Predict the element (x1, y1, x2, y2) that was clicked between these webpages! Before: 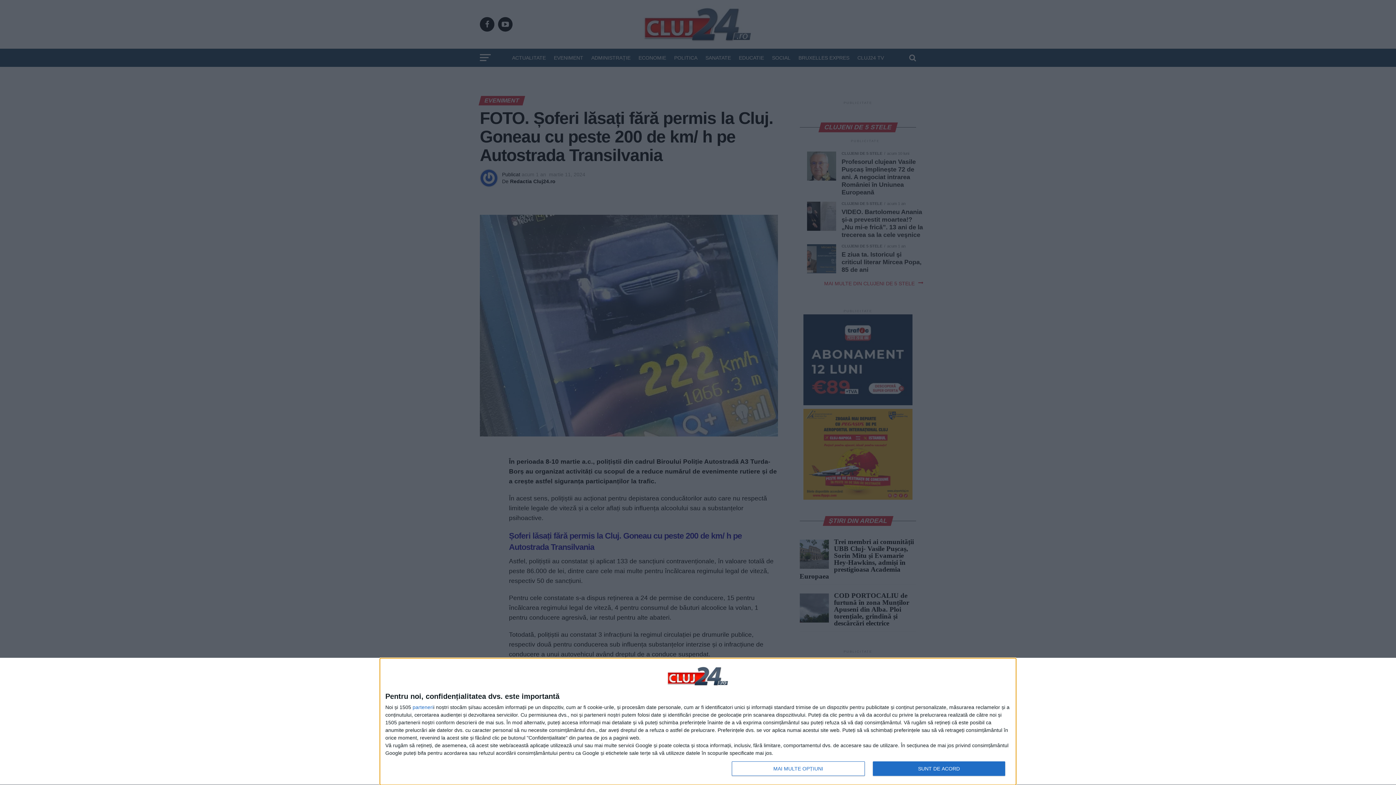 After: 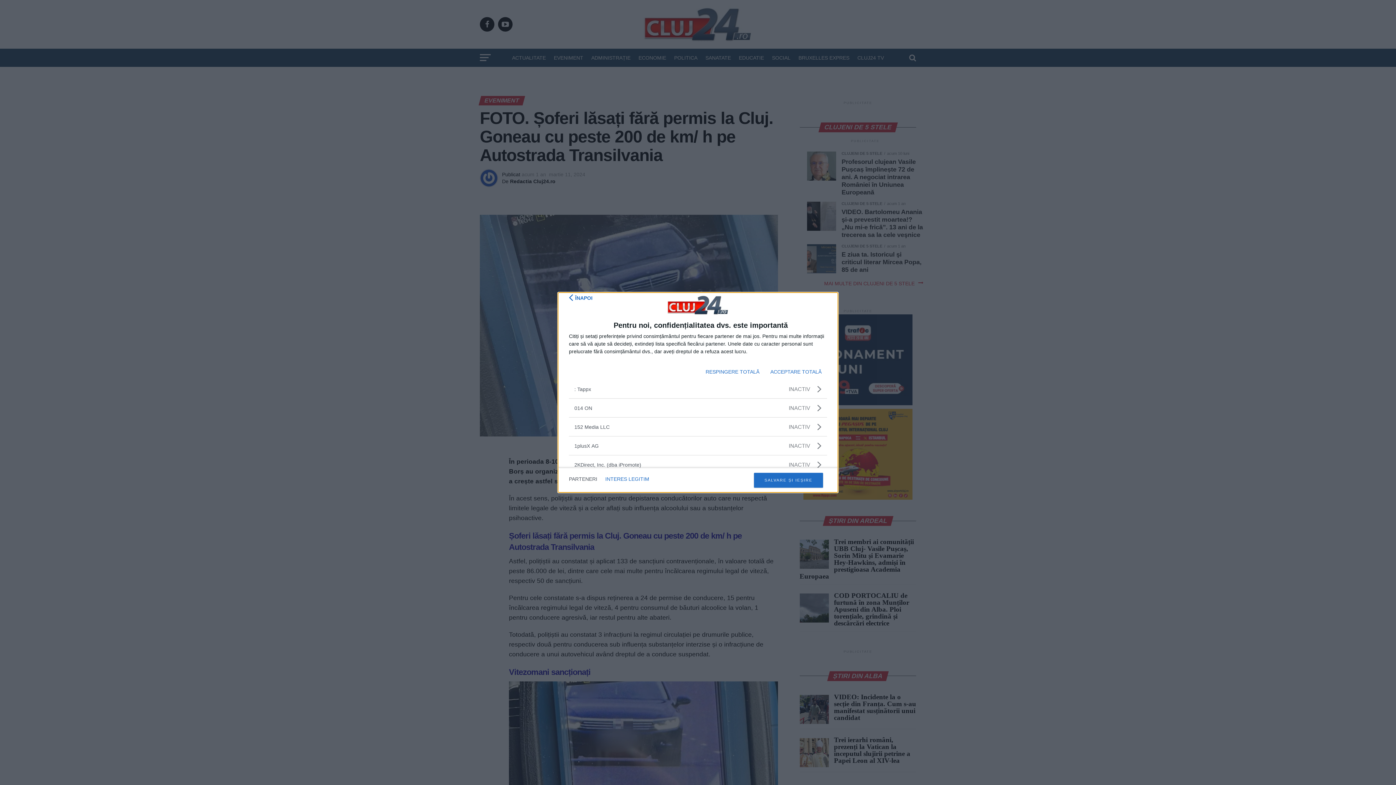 Action: label: parteneri bbox: (412, 705, 433, 710)